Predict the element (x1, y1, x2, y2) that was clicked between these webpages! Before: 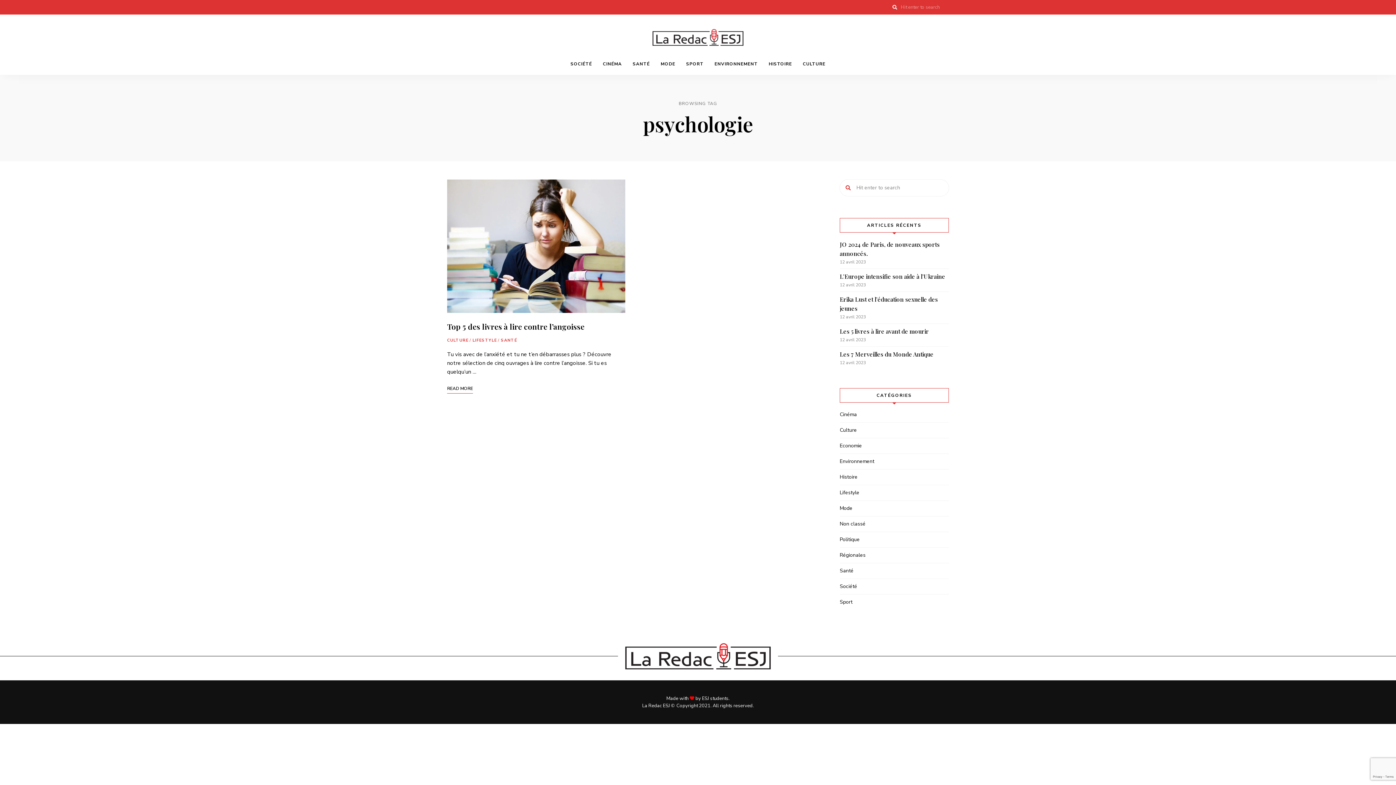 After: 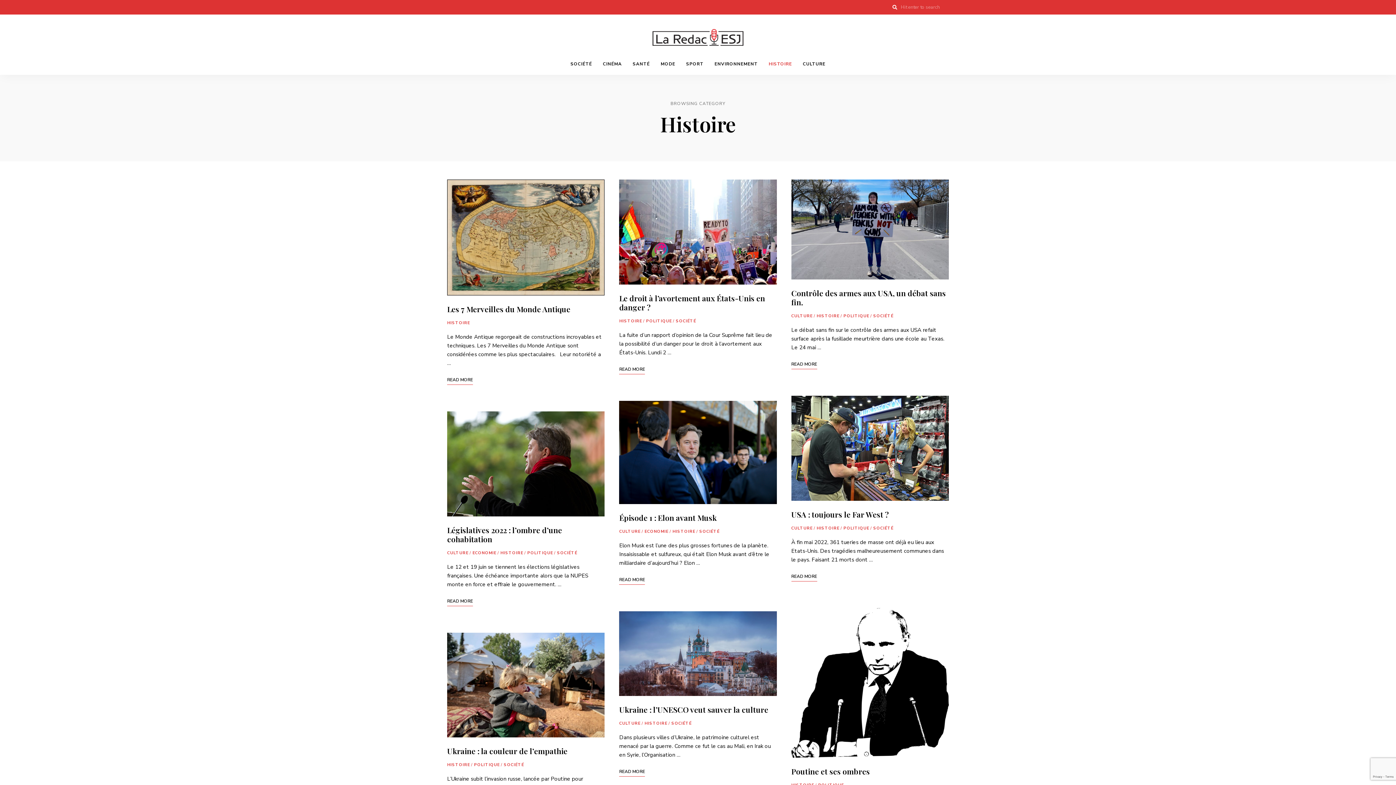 Action: label: HISTOIRE bbox: (763, 52, 797, 74)